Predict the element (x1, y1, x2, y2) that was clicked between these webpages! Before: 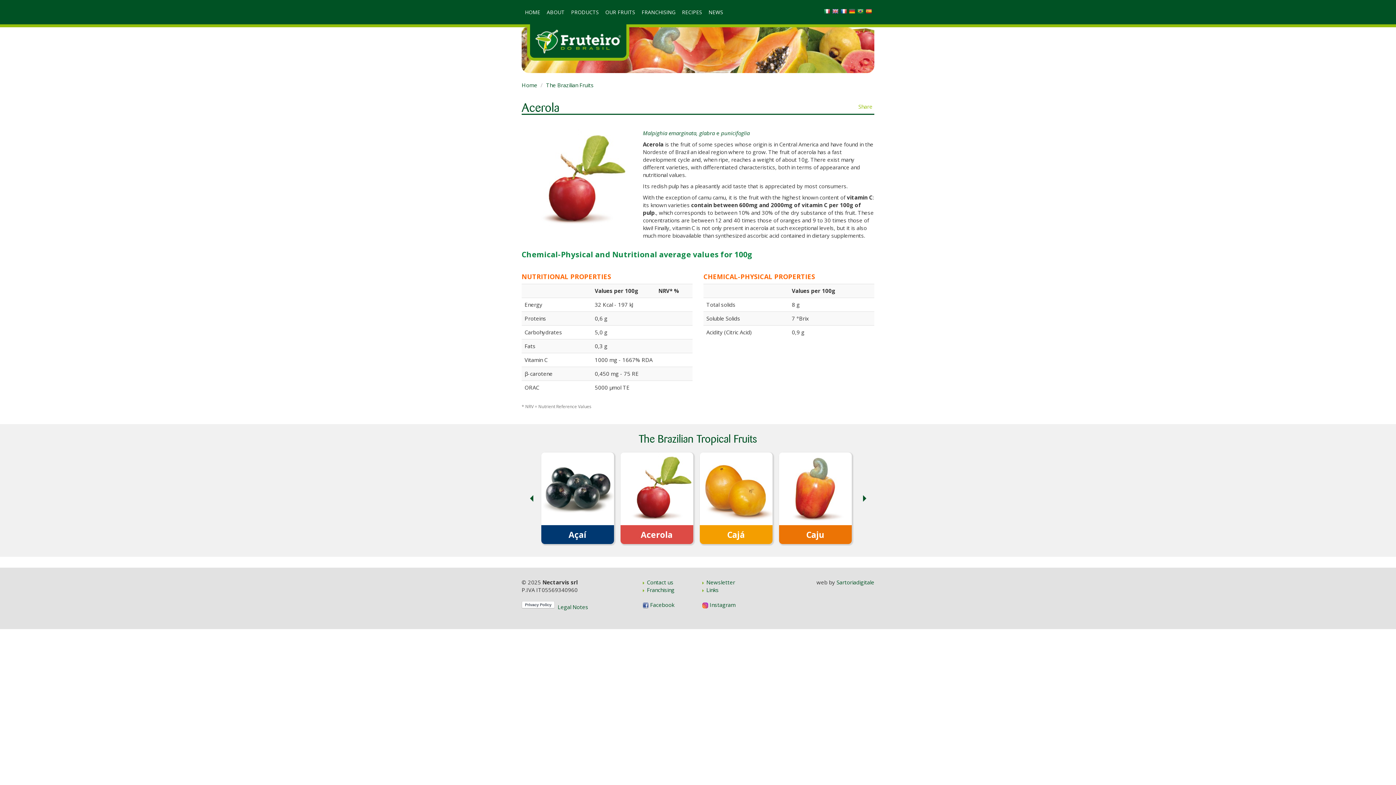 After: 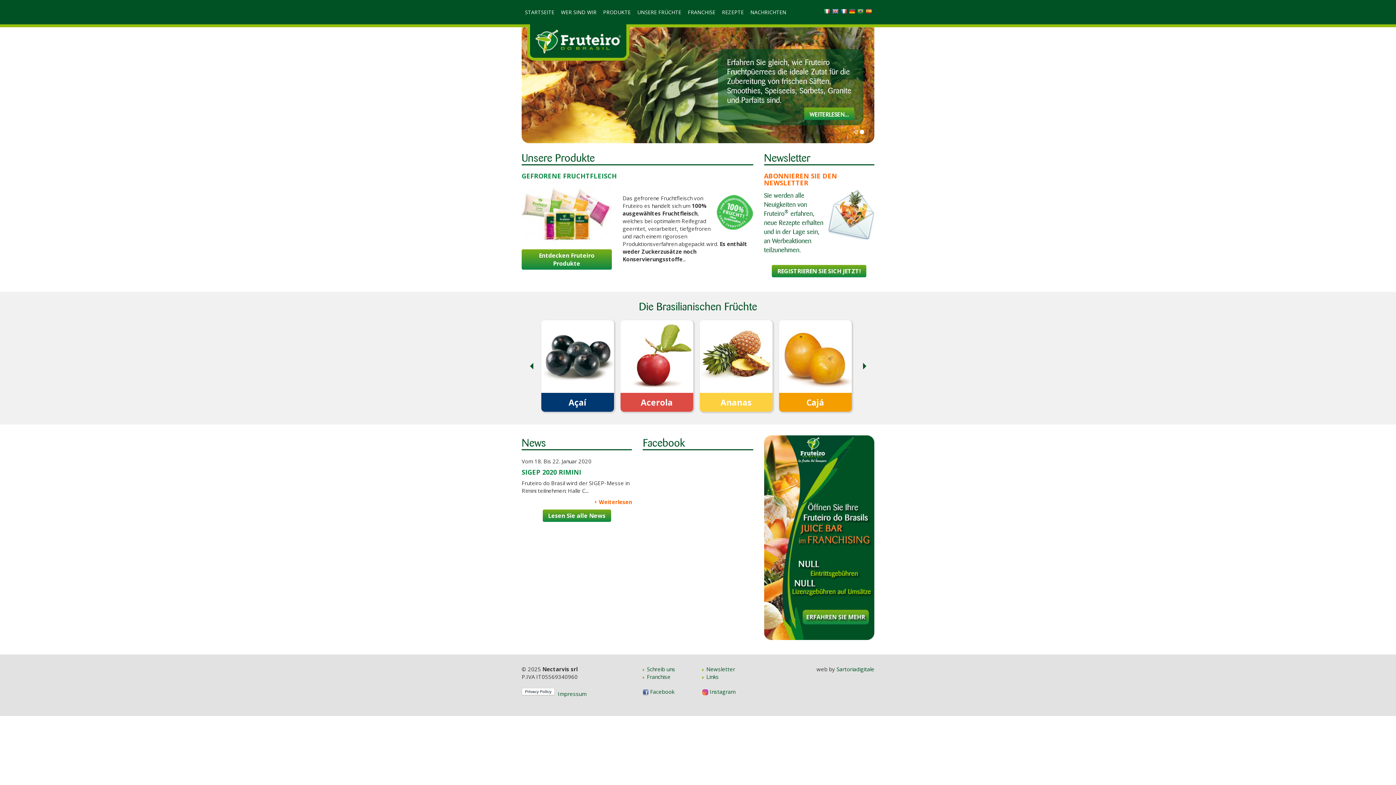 Action: bbox: (849, 0, 856, 21)